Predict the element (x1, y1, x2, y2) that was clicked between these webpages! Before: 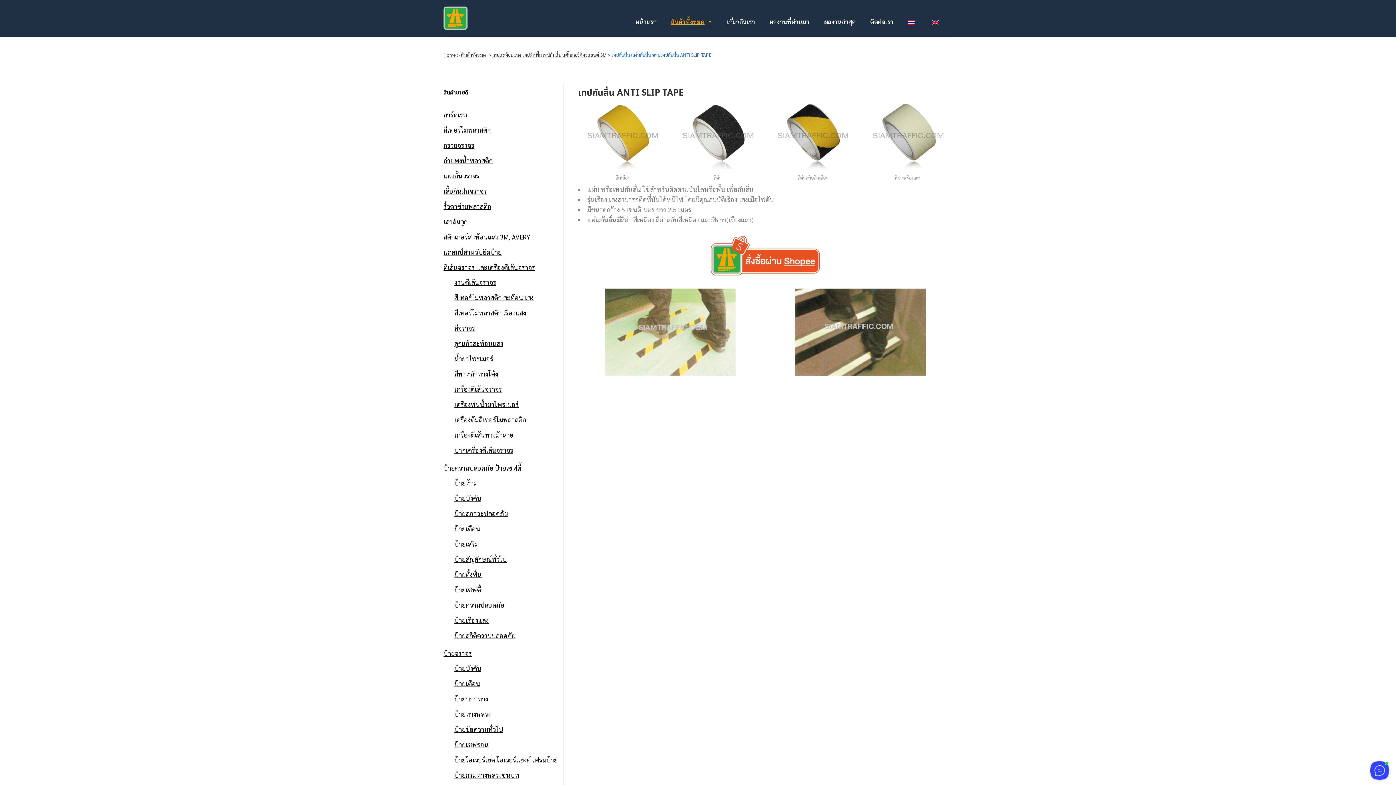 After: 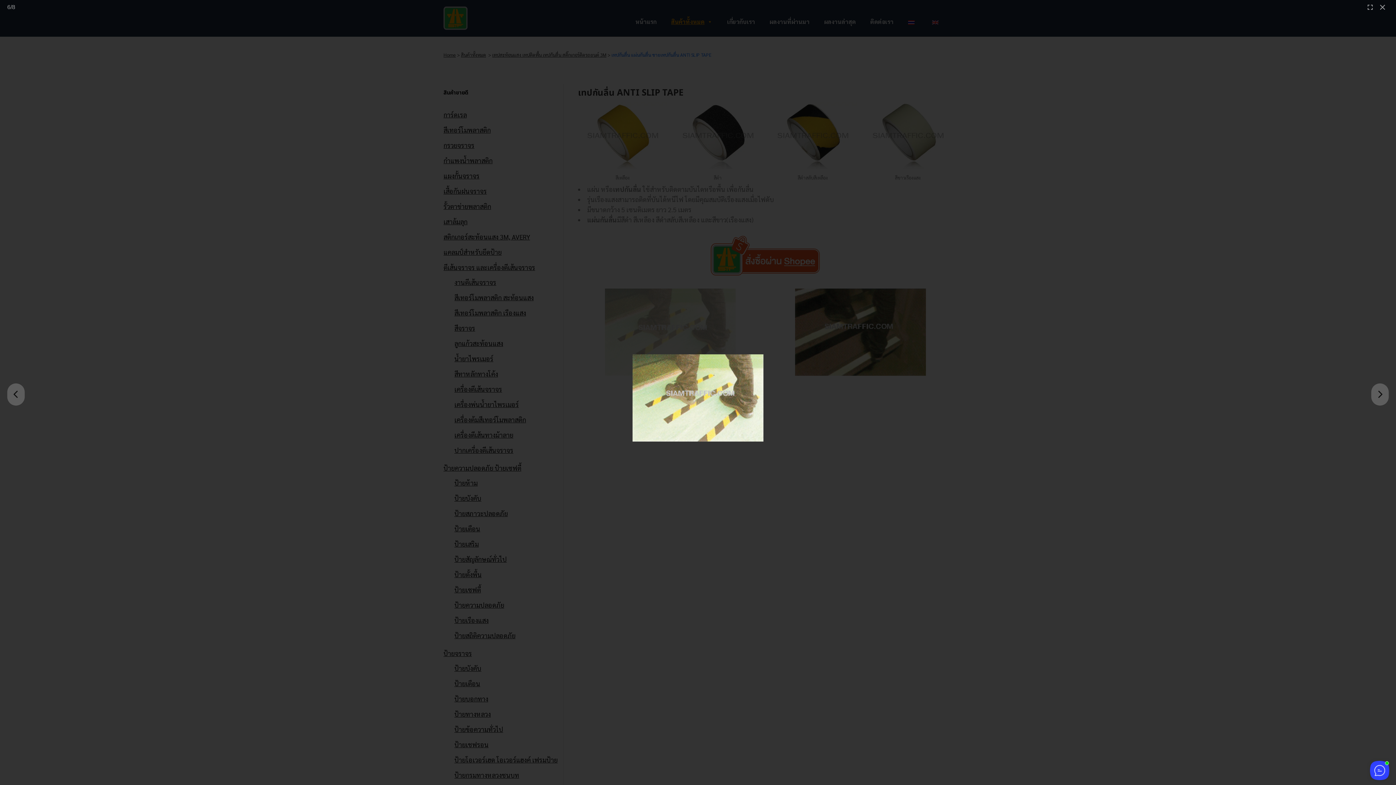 Action: bbox: (604, 288, 735, 376)